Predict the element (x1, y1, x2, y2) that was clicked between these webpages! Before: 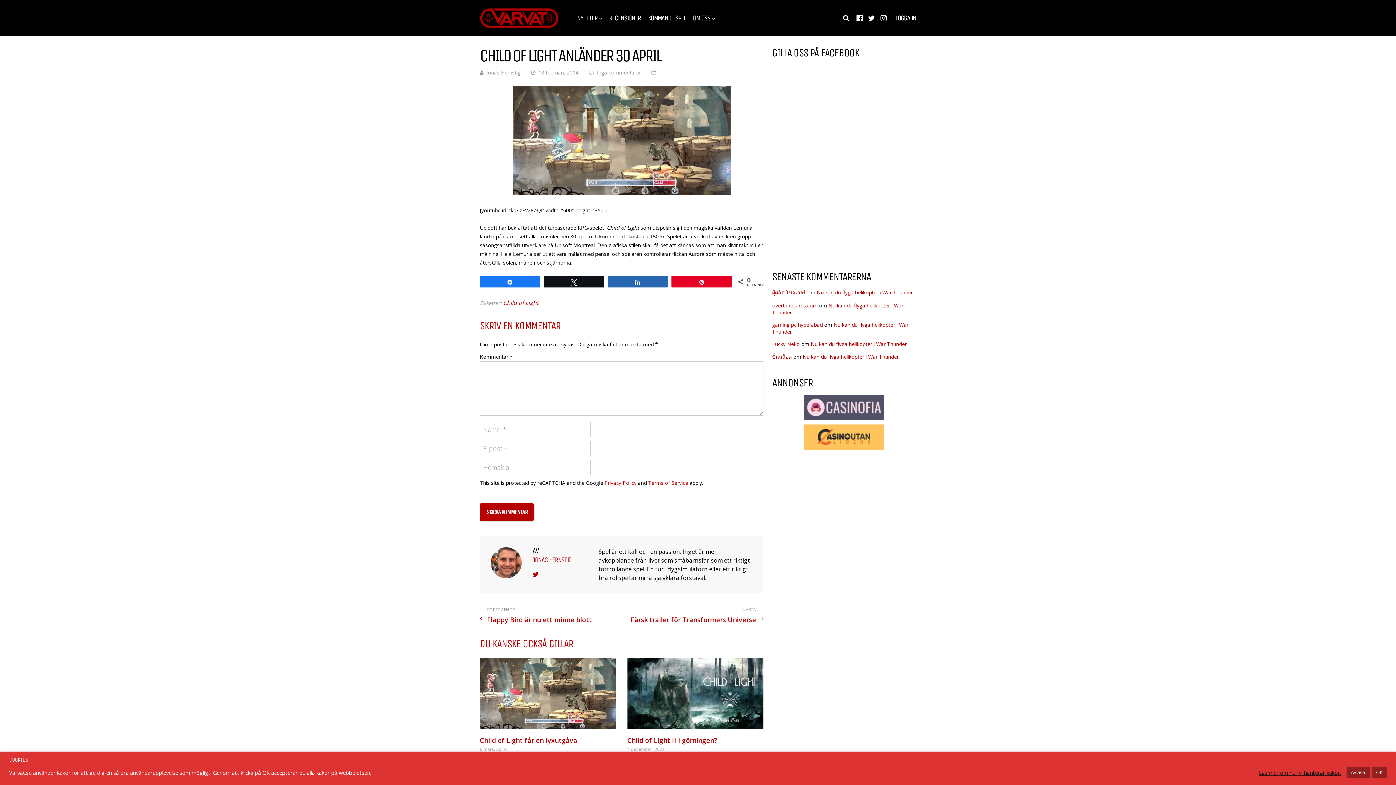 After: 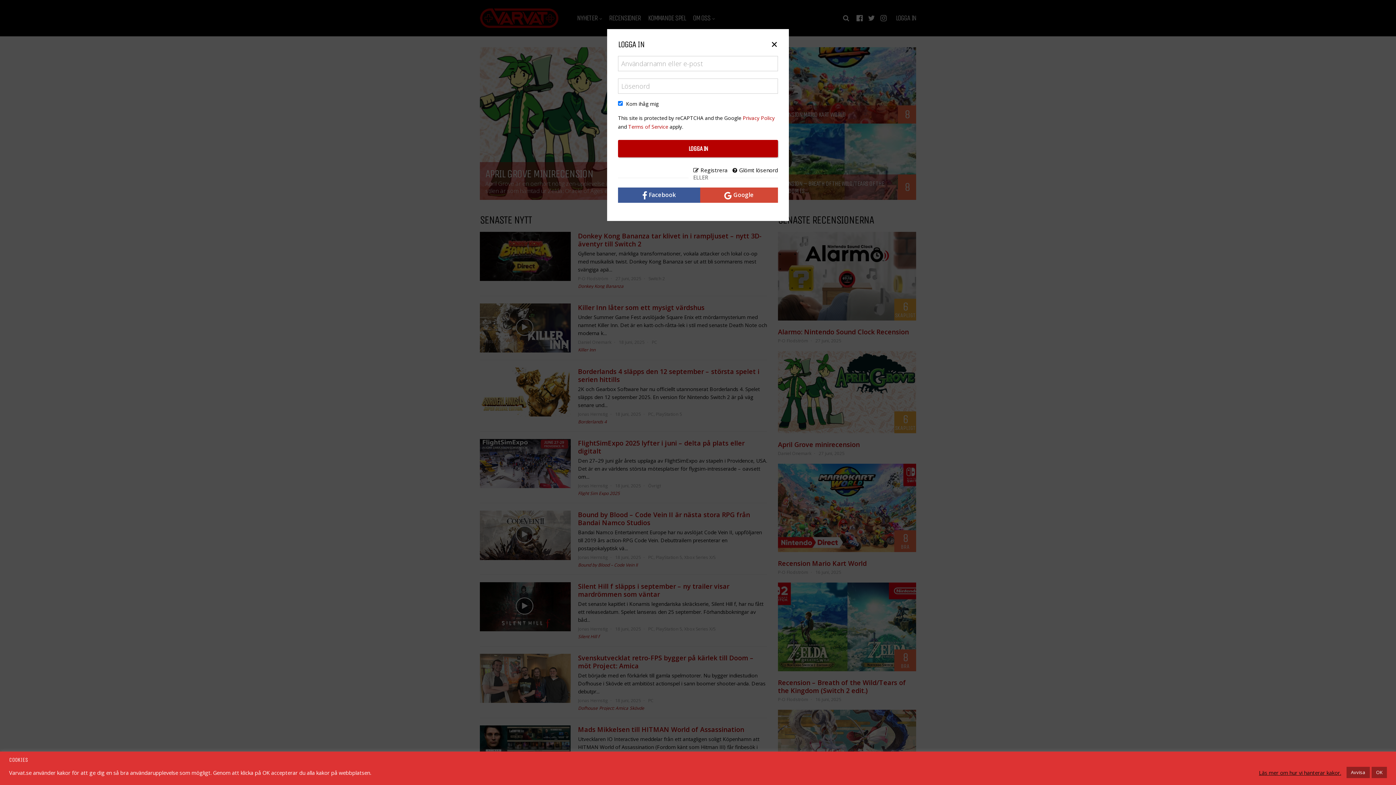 Action: label: LOGGA IN bbox: (896, 14, 916, 21)